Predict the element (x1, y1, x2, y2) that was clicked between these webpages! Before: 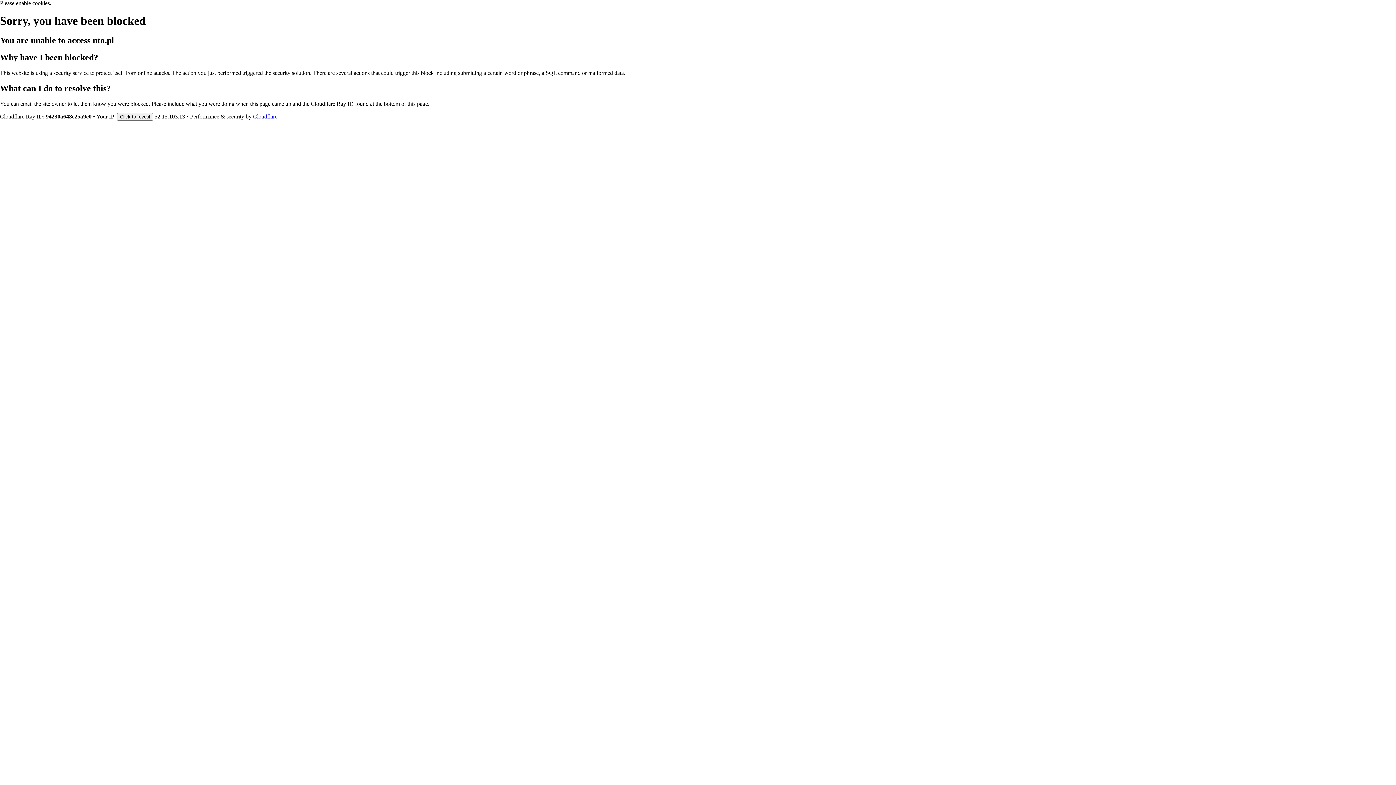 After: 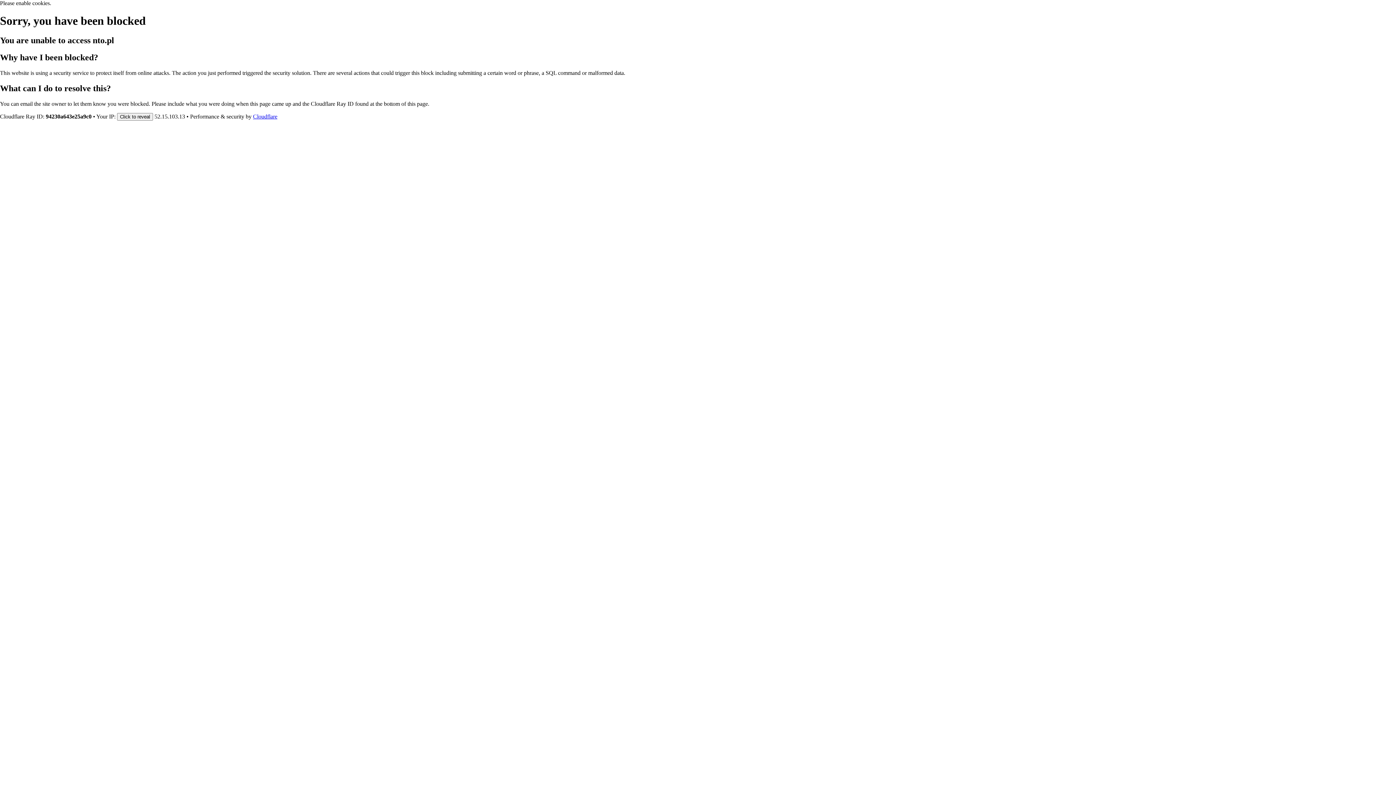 Action: bbox: (253, 113, 277, 119) label: Cloudflare